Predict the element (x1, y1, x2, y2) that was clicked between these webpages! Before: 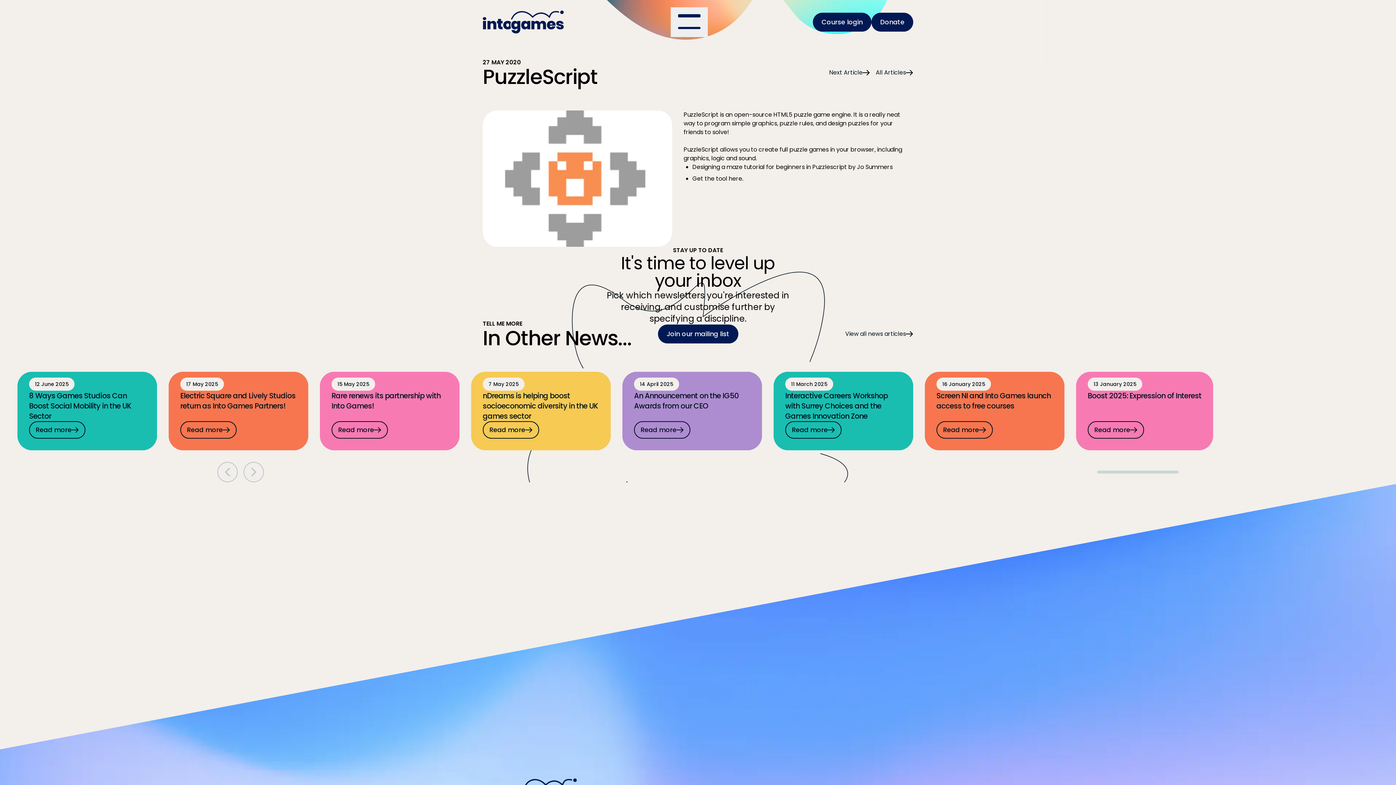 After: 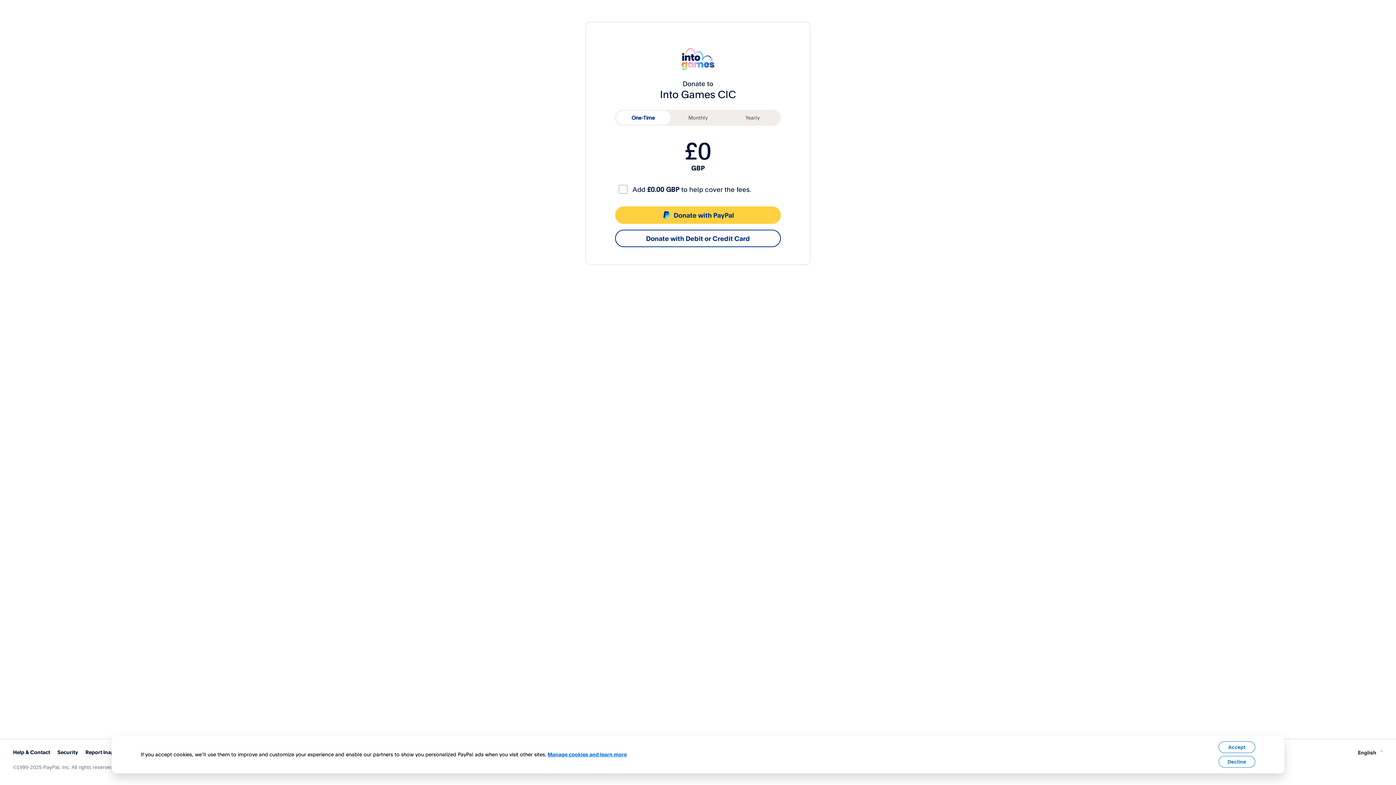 Action: bbox: (871, 12, 913, 31) label: Donate